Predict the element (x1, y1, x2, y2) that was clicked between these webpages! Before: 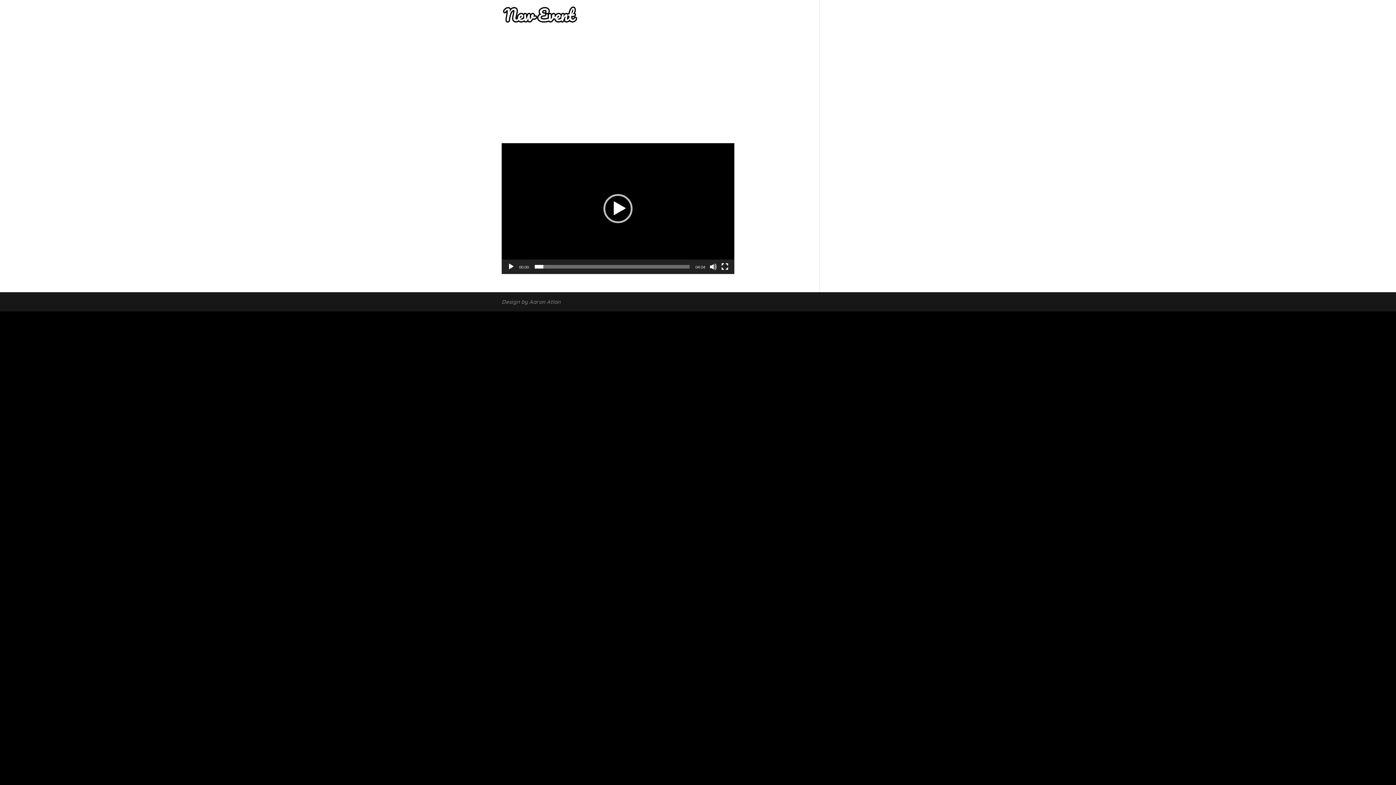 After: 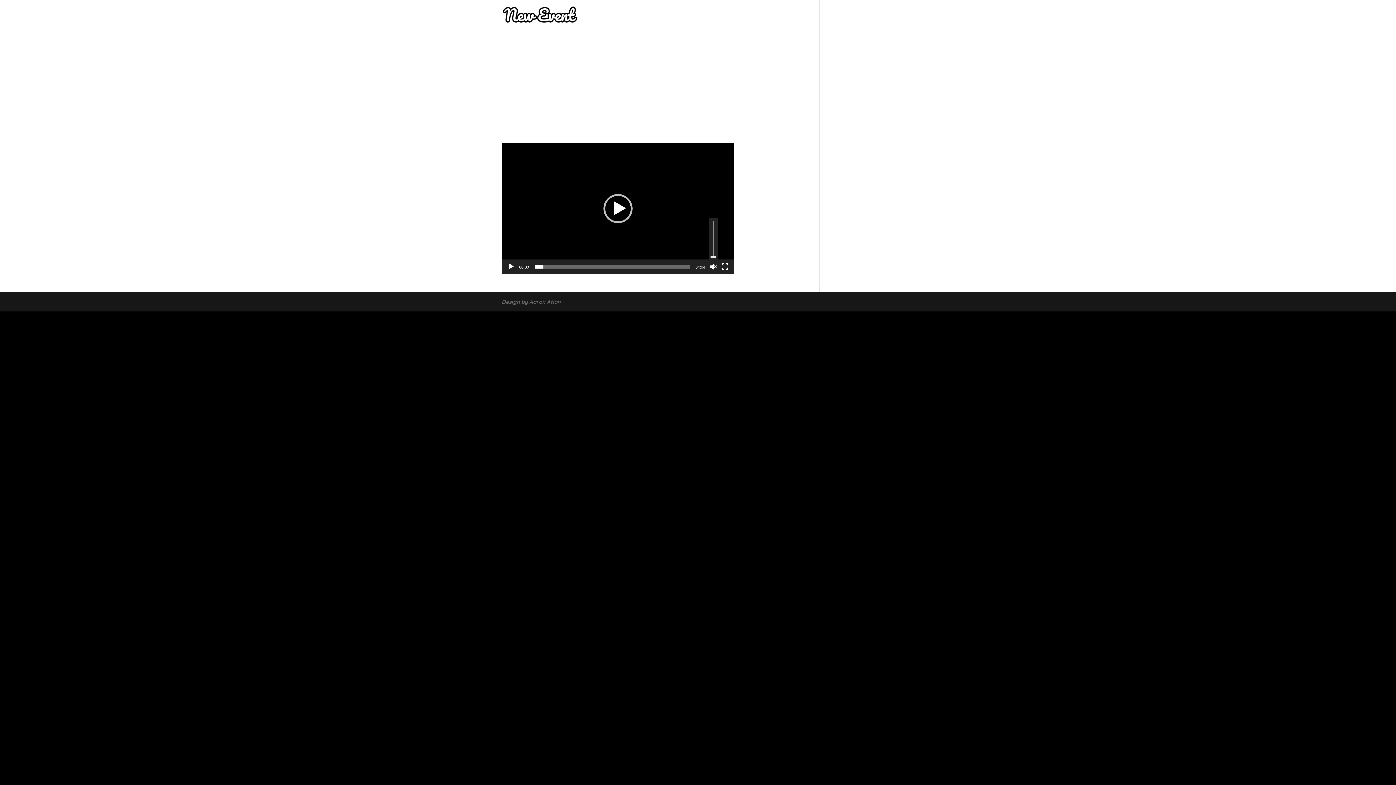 Action: label: Muet bbox: (709, 263, 717, 270)